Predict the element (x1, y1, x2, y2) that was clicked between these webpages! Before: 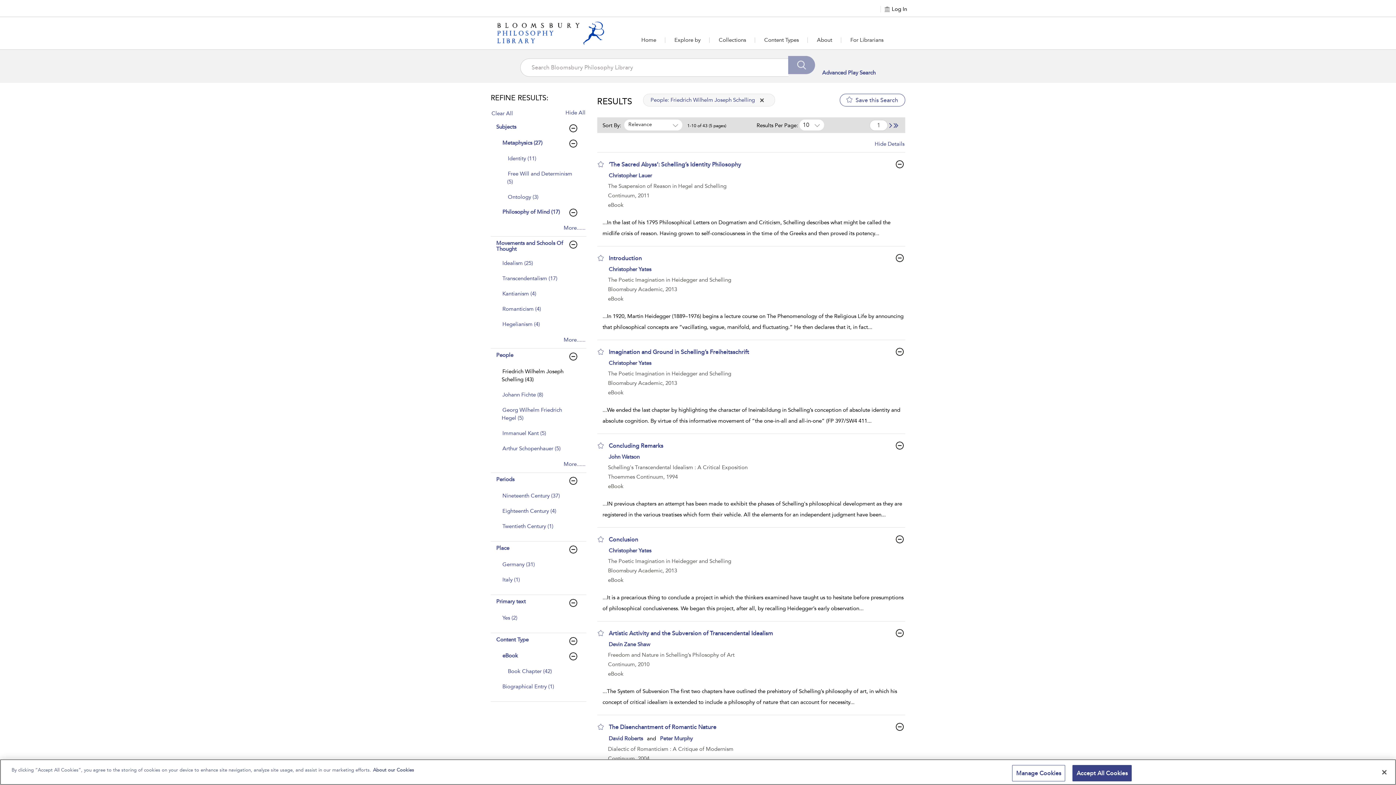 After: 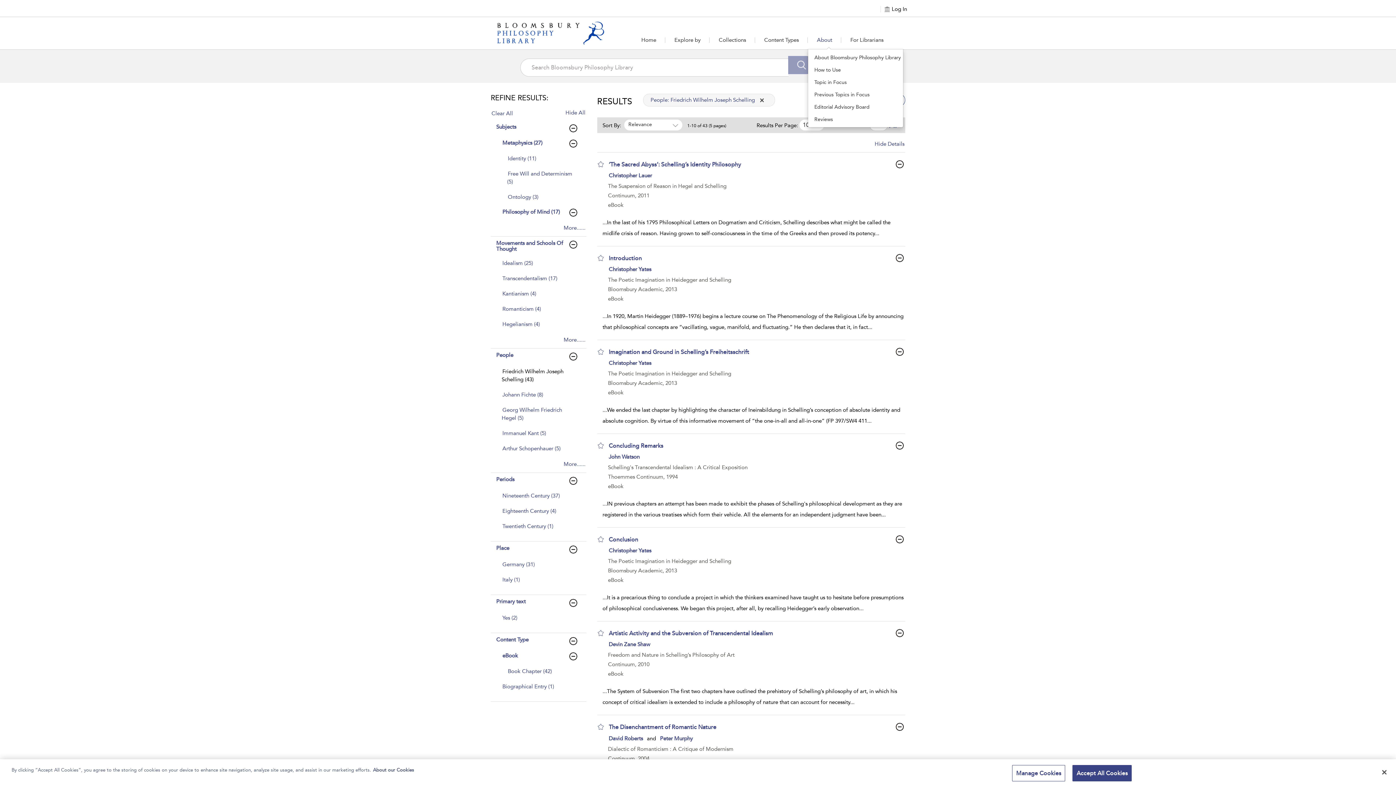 Action: bbox: (808, 31, 841, 48) label: About